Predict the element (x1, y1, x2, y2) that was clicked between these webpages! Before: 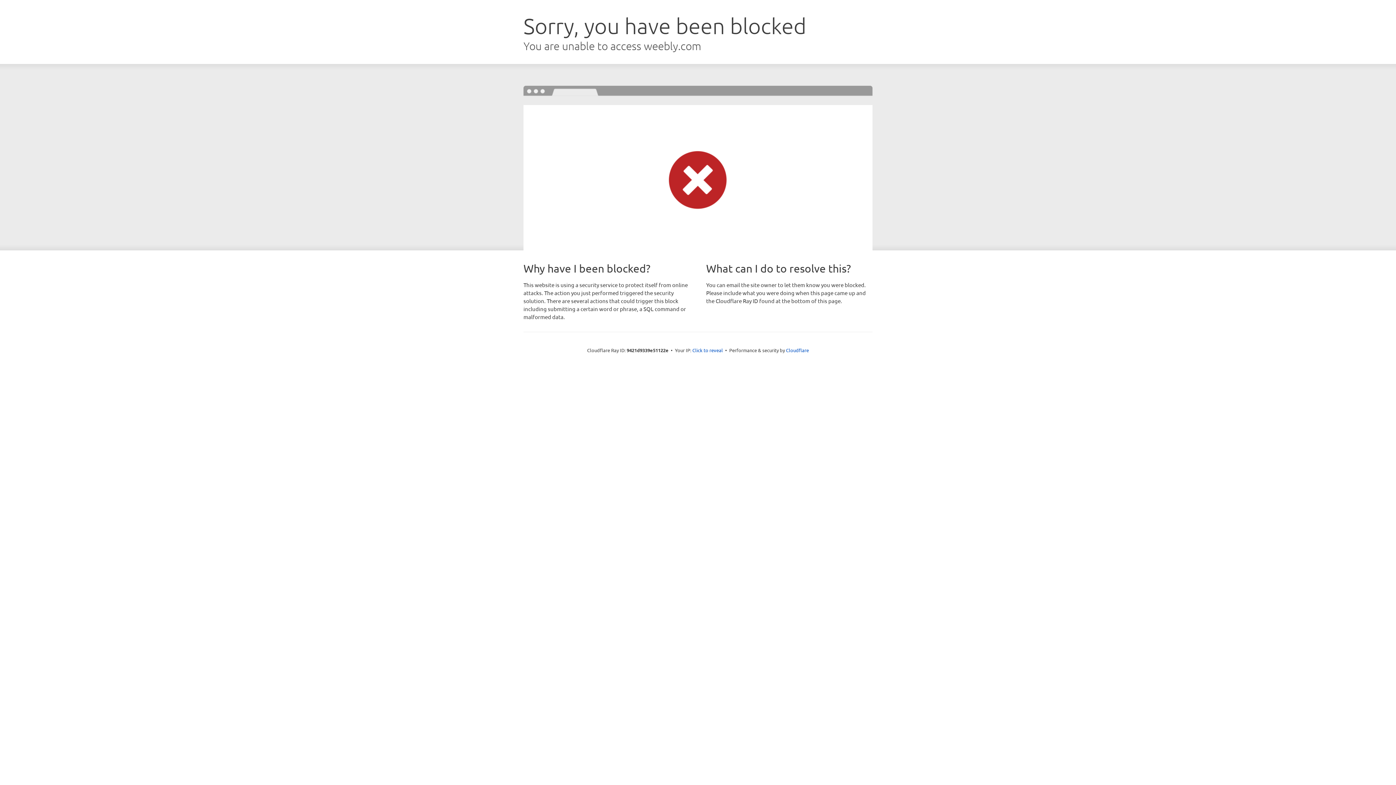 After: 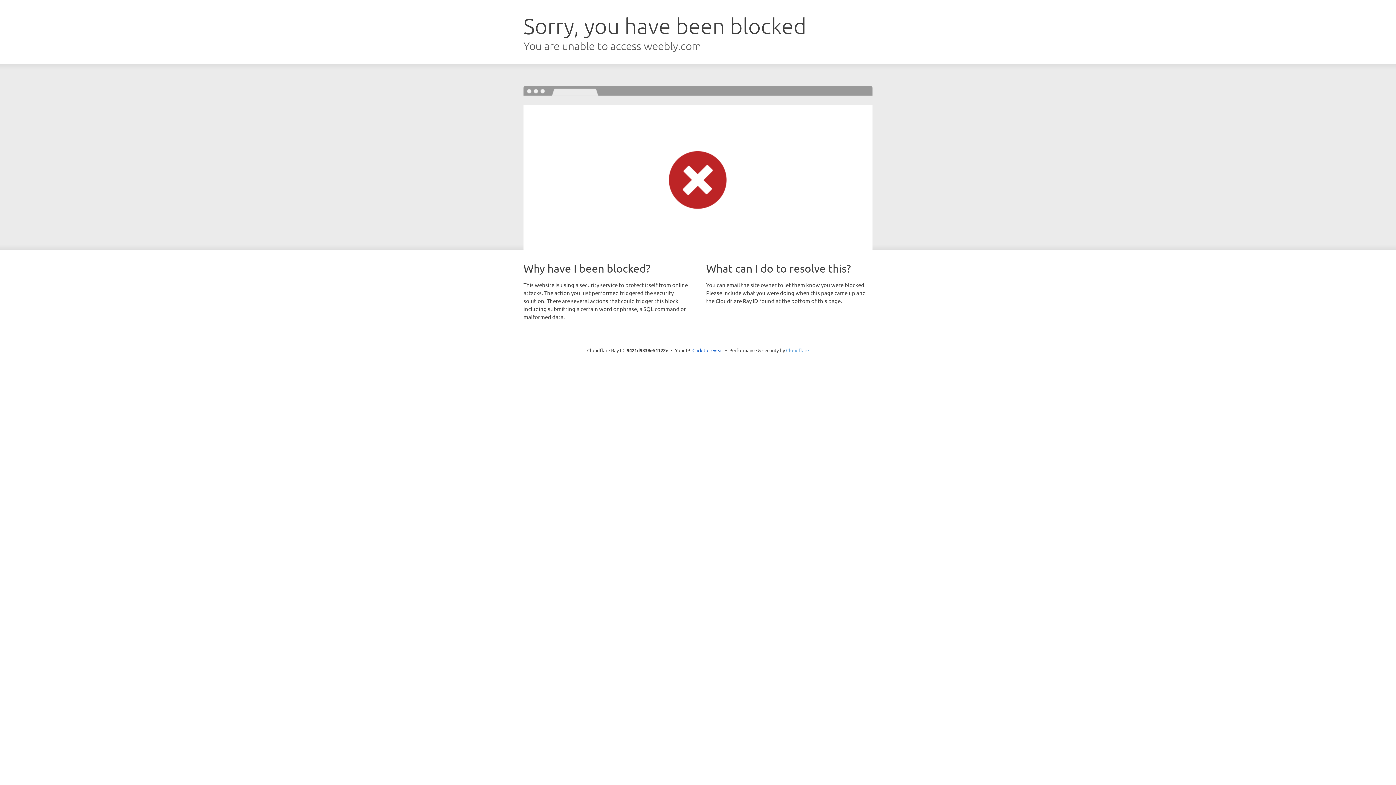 Action: label: Cloudflare bbox: (786, 347, 809, 353)